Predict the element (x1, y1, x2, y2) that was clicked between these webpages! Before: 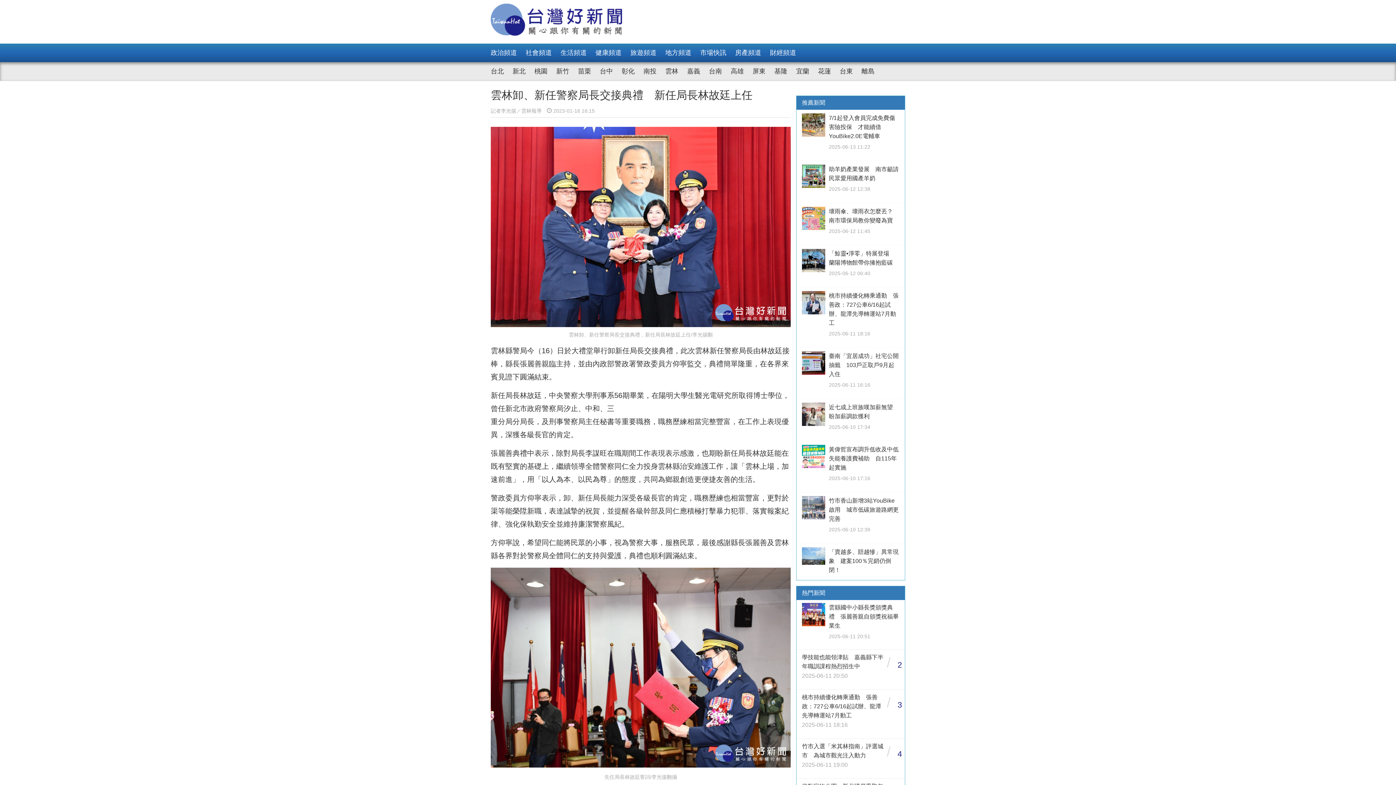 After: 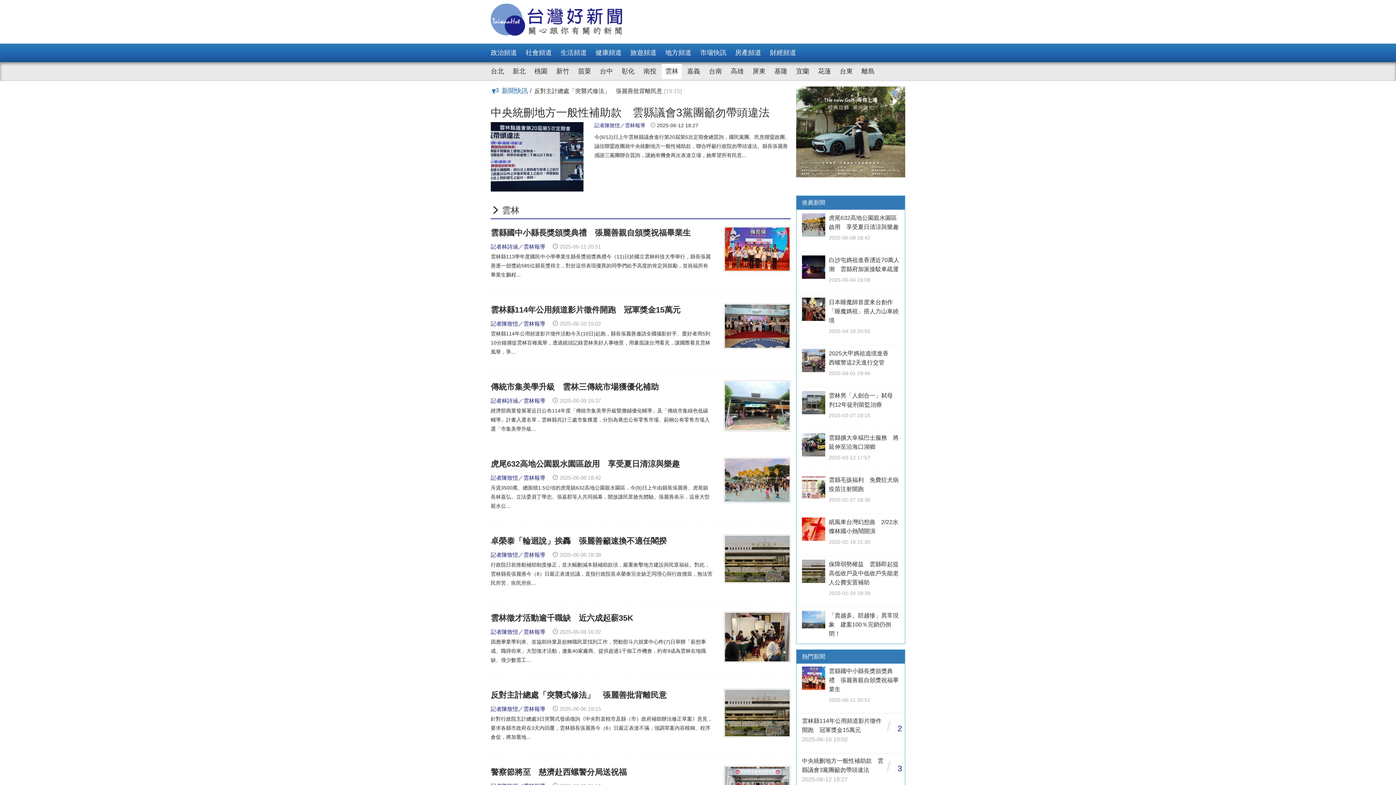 Action: bbox: (661, 64, 682, 78) label: 雲林